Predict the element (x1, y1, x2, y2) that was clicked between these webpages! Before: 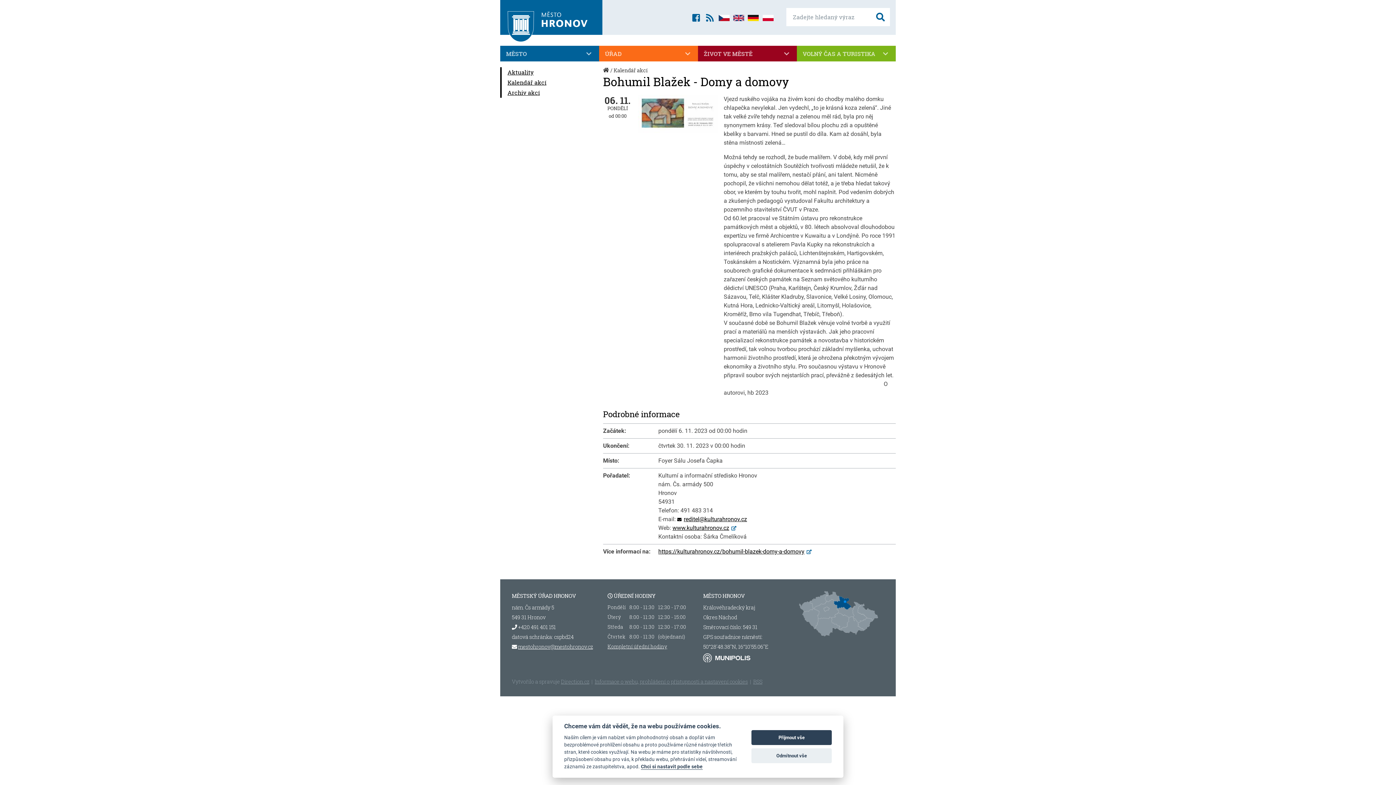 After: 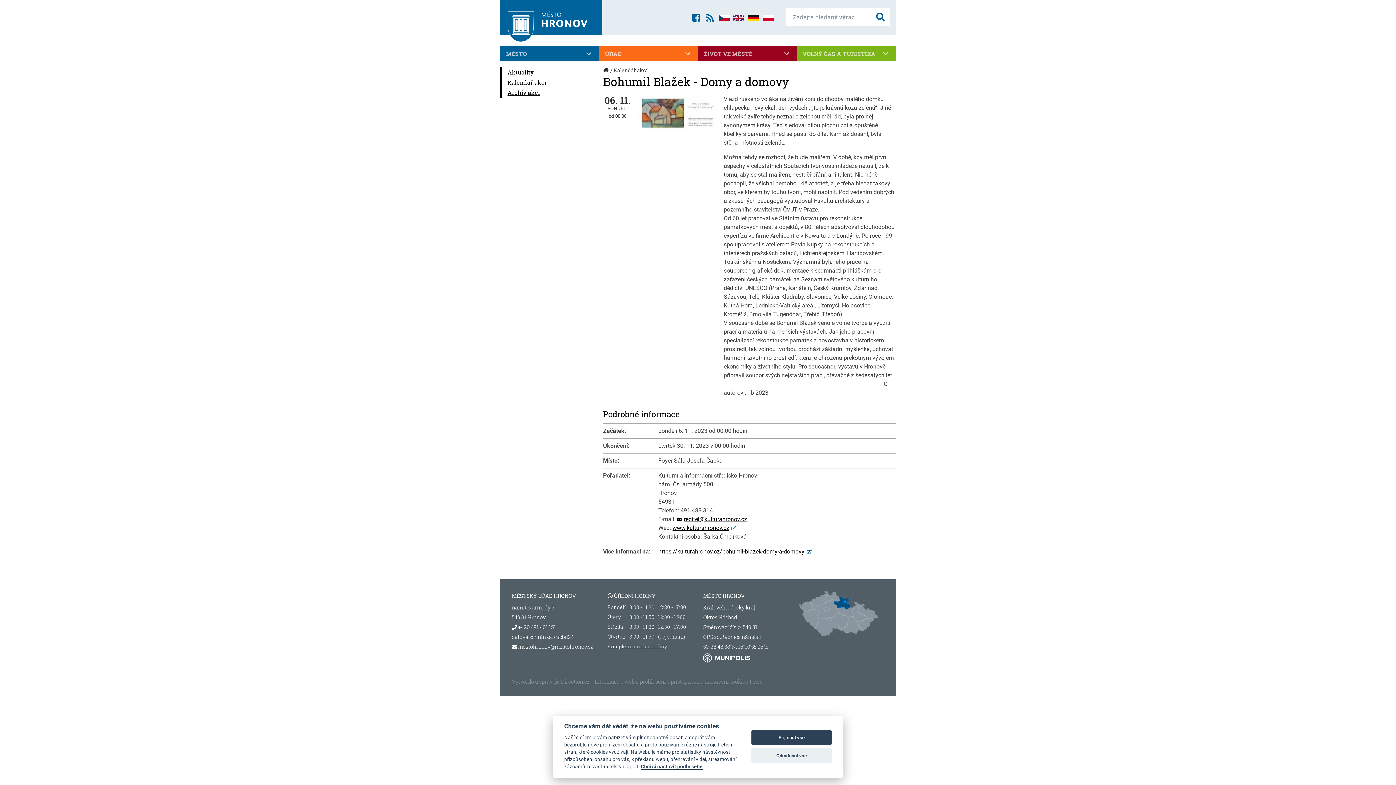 Action: bbox: (518, 643, 593, 650) label: mestohronov@mestohronov.cz